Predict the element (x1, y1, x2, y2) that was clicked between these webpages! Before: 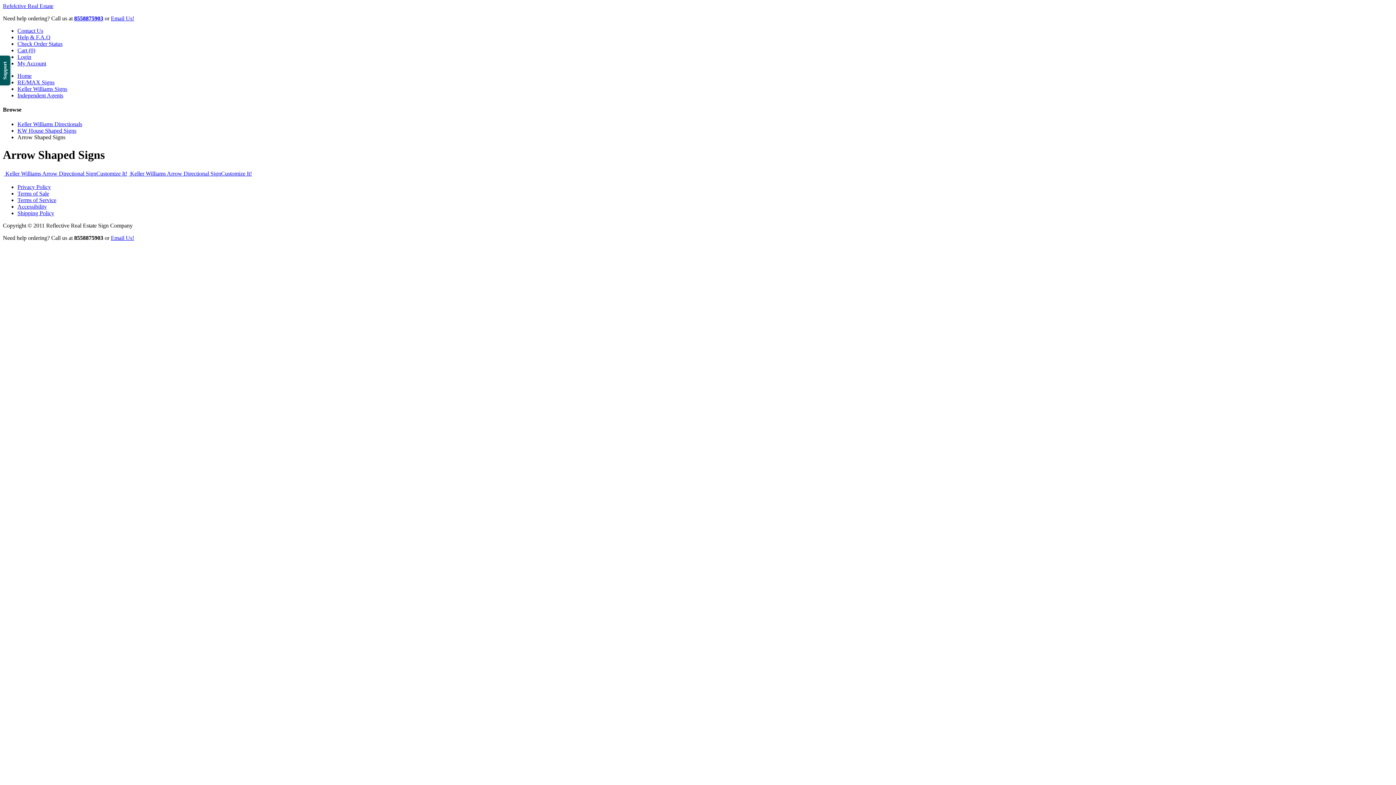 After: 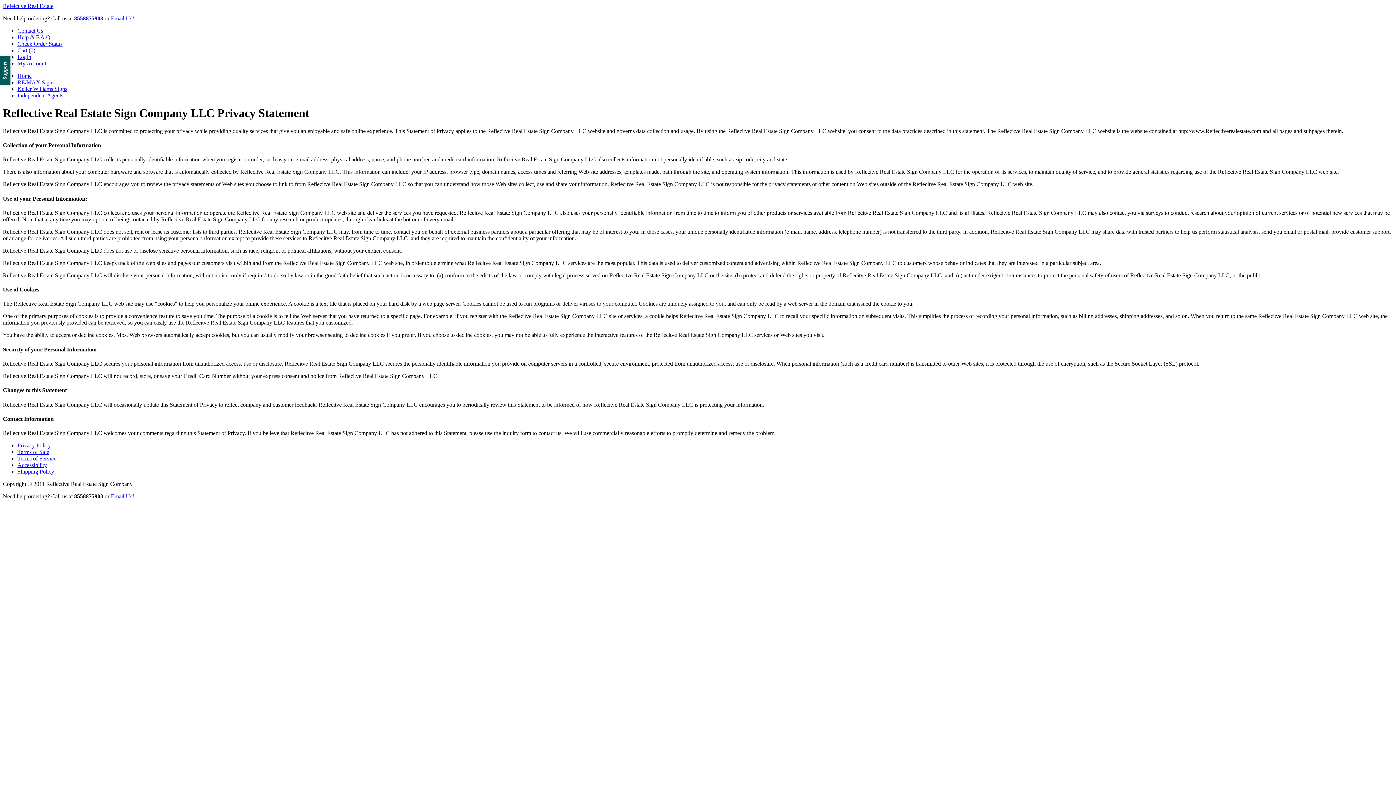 Action: bbox: (17, 184, 50, 190) label: Privacy Policy